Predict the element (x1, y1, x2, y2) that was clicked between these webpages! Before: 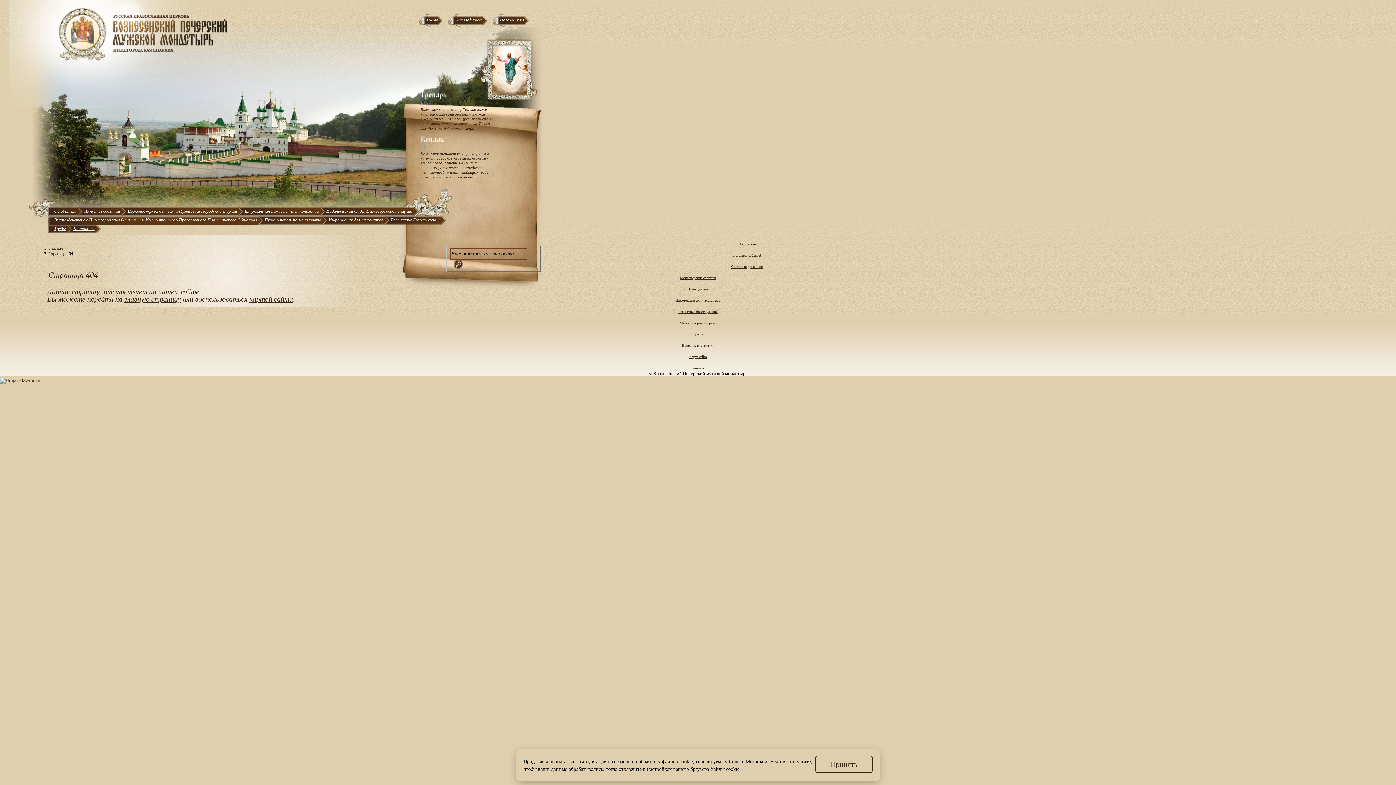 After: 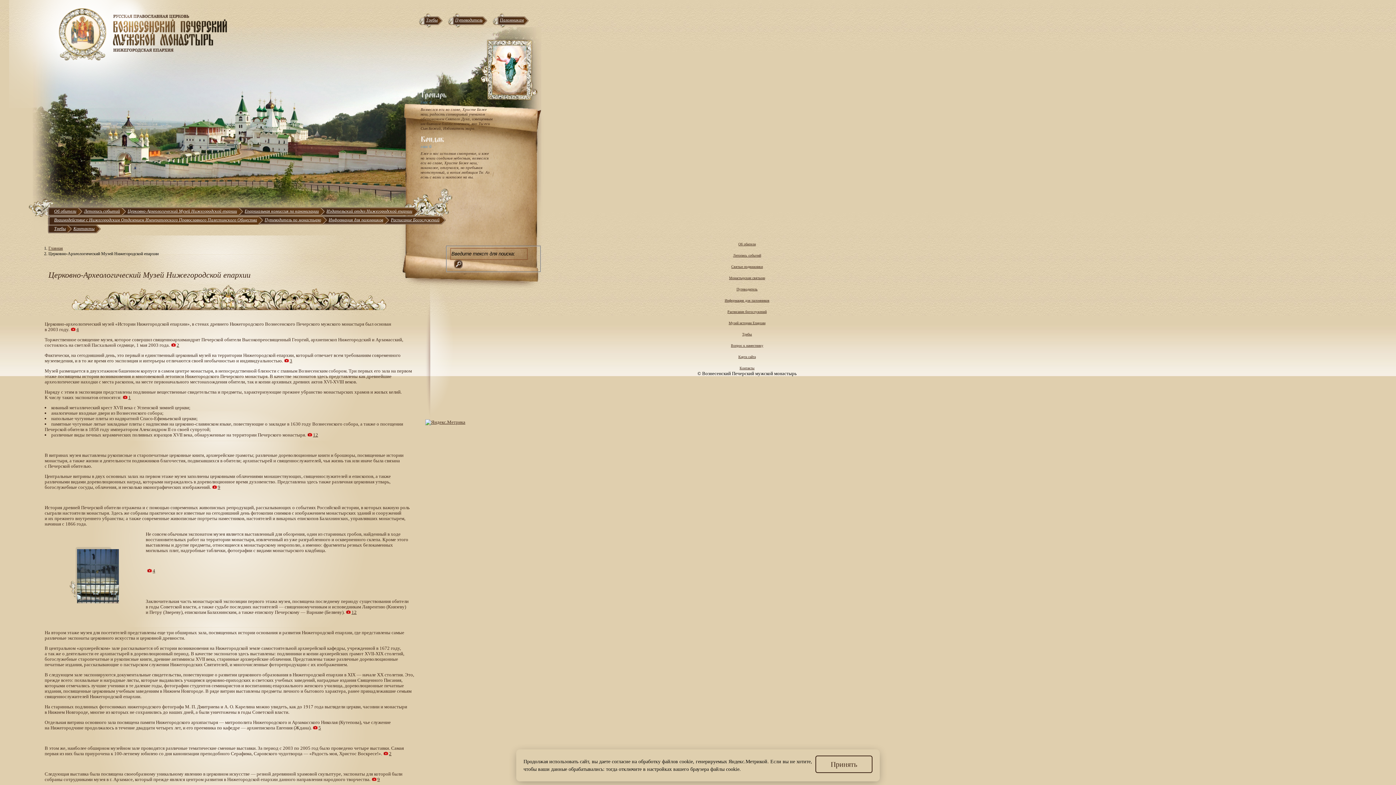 Action: bbox: (127, 208, 237, 213) label: Церковно-Археологический Музей Нижегородской епархии